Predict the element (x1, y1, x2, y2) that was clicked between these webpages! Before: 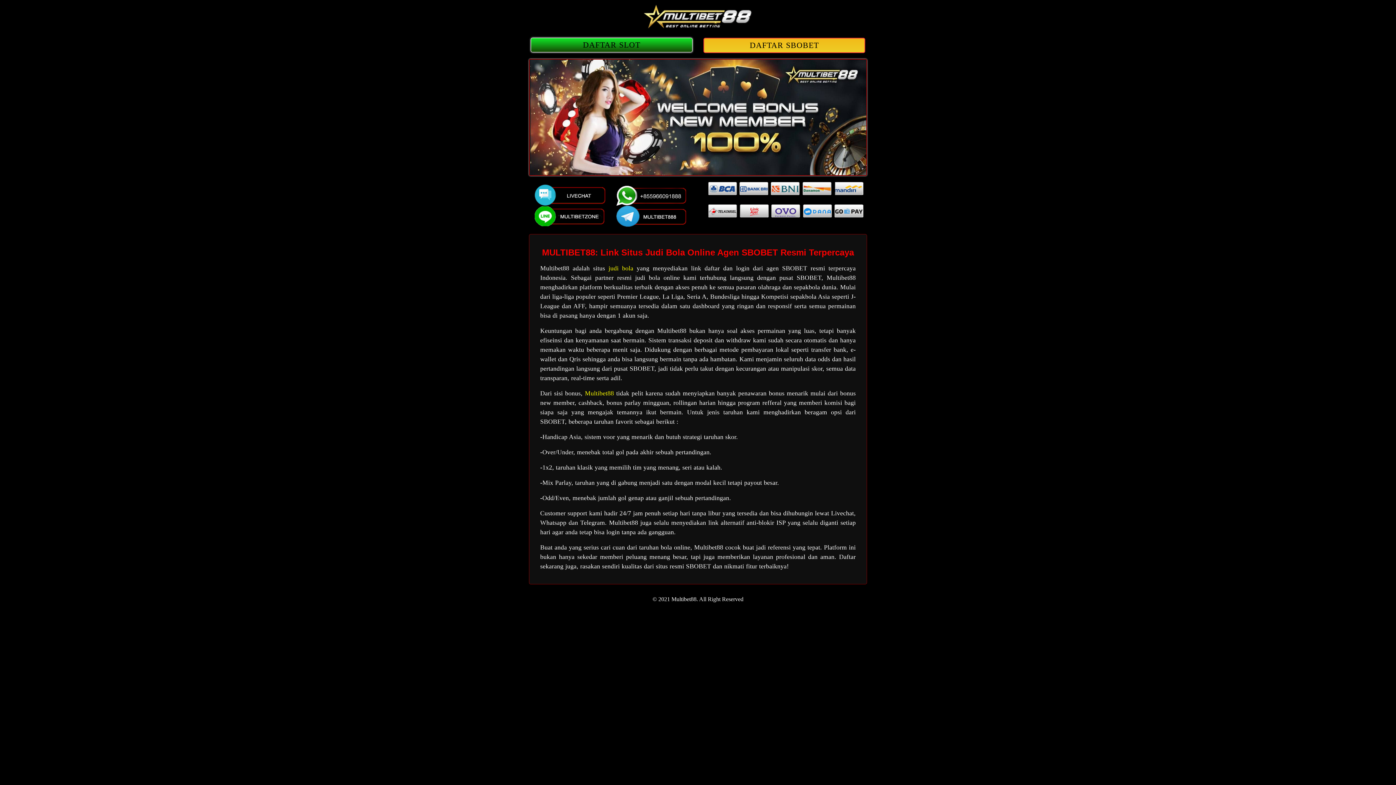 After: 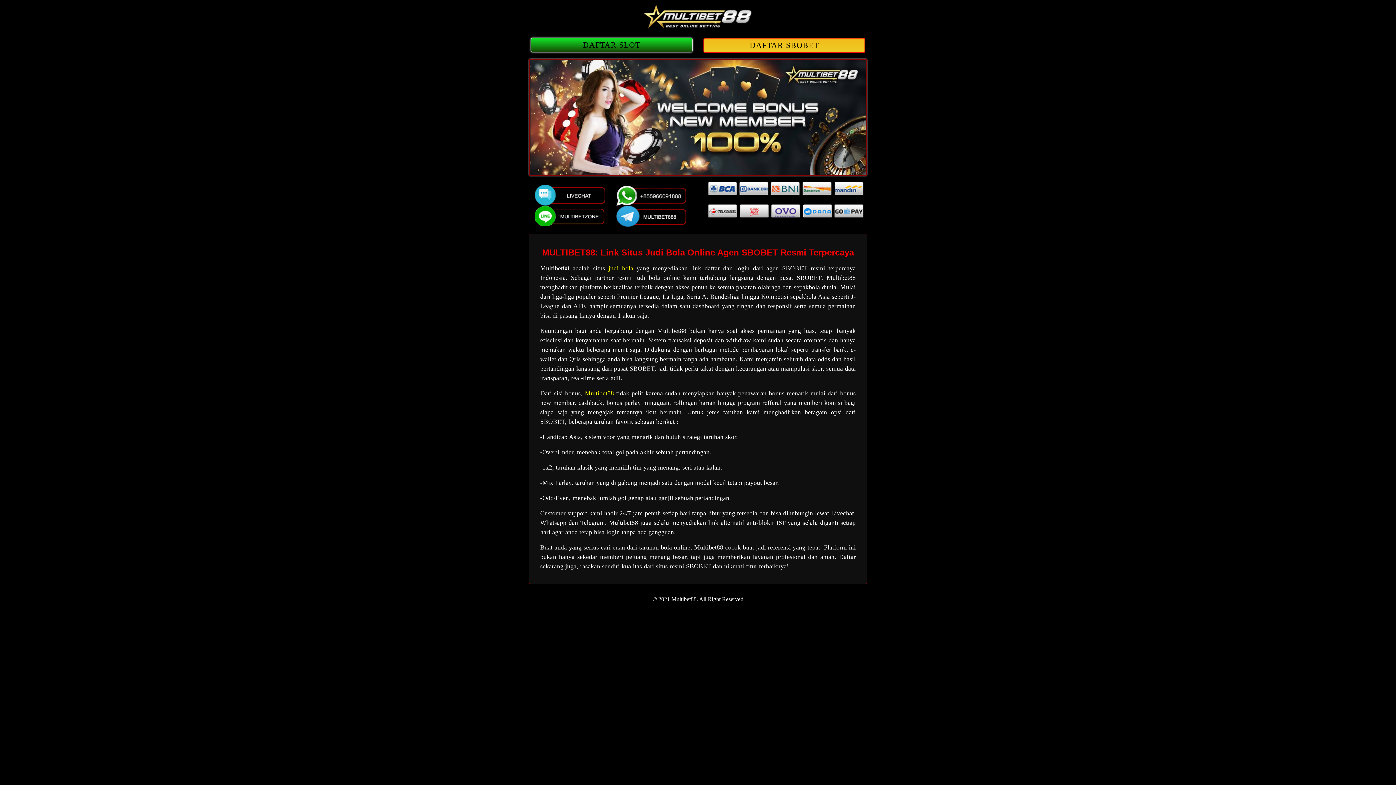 Action: bbox: (643, 24, 752, 30)